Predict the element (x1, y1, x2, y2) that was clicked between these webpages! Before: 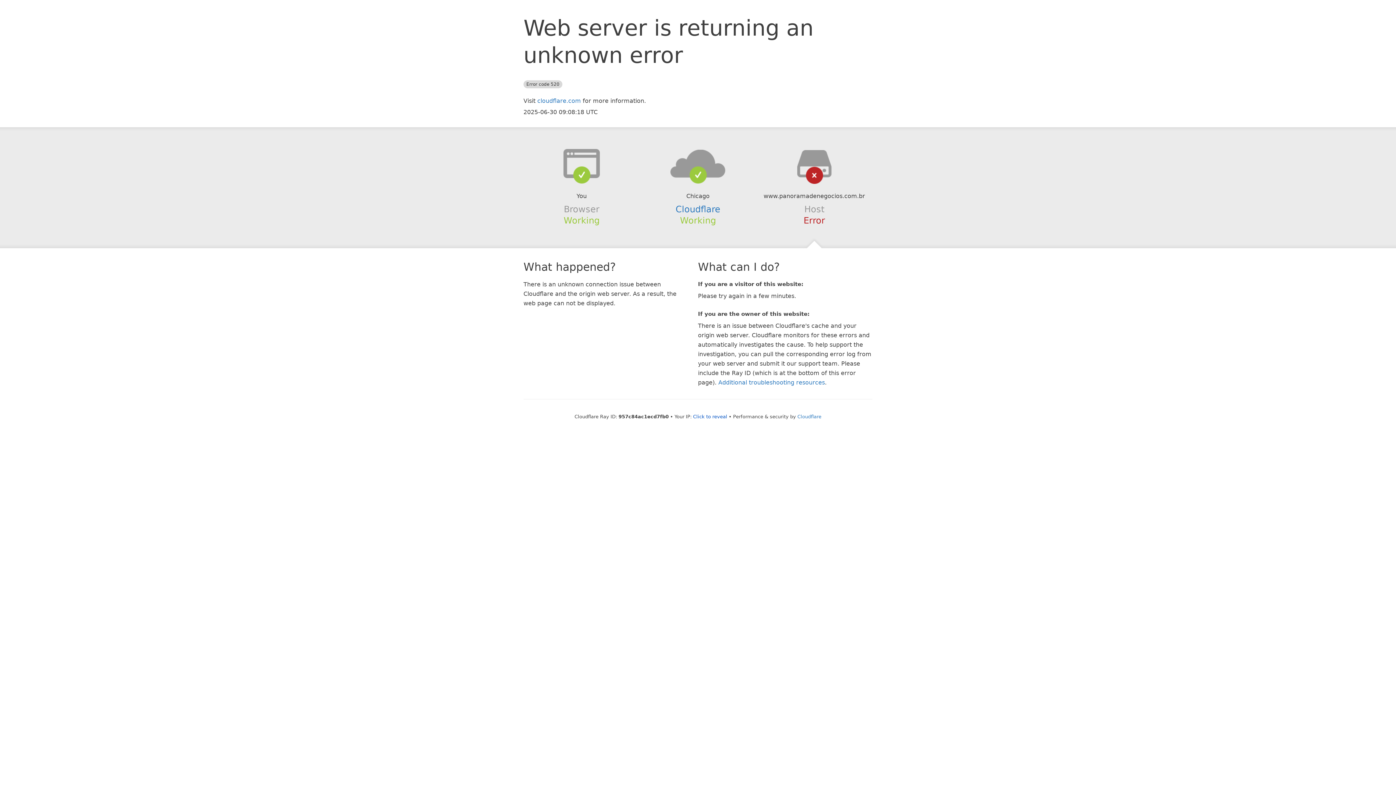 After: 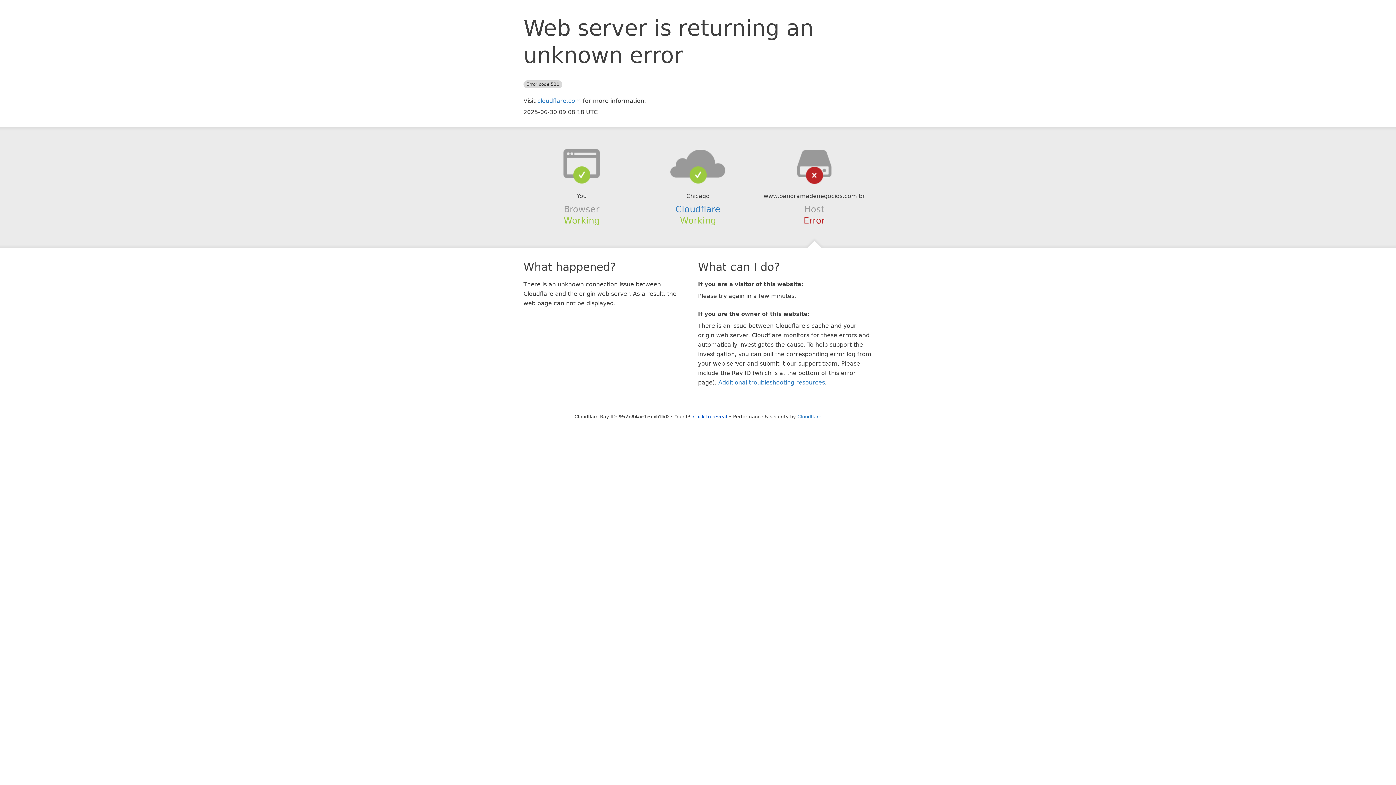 Action: bbox: (639, 148, 756, 178)